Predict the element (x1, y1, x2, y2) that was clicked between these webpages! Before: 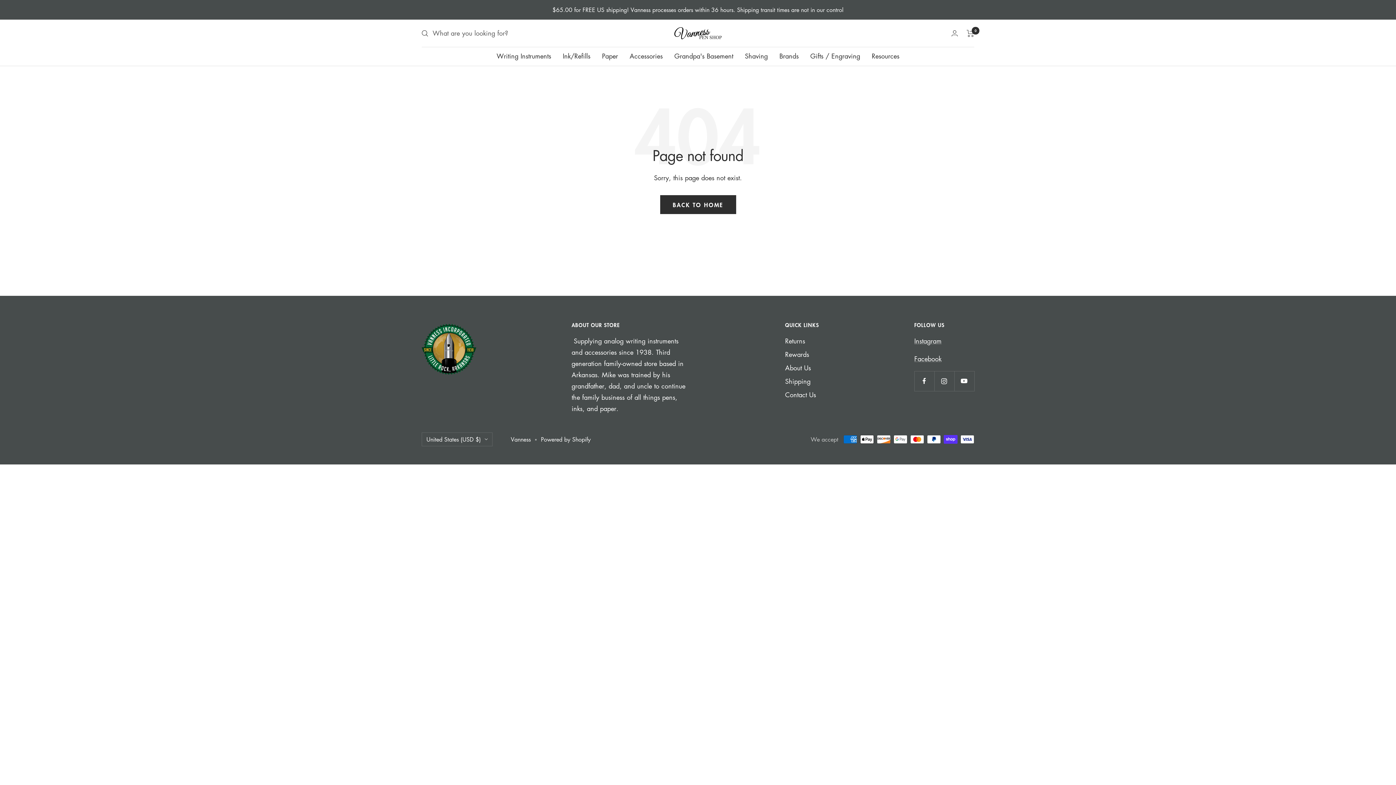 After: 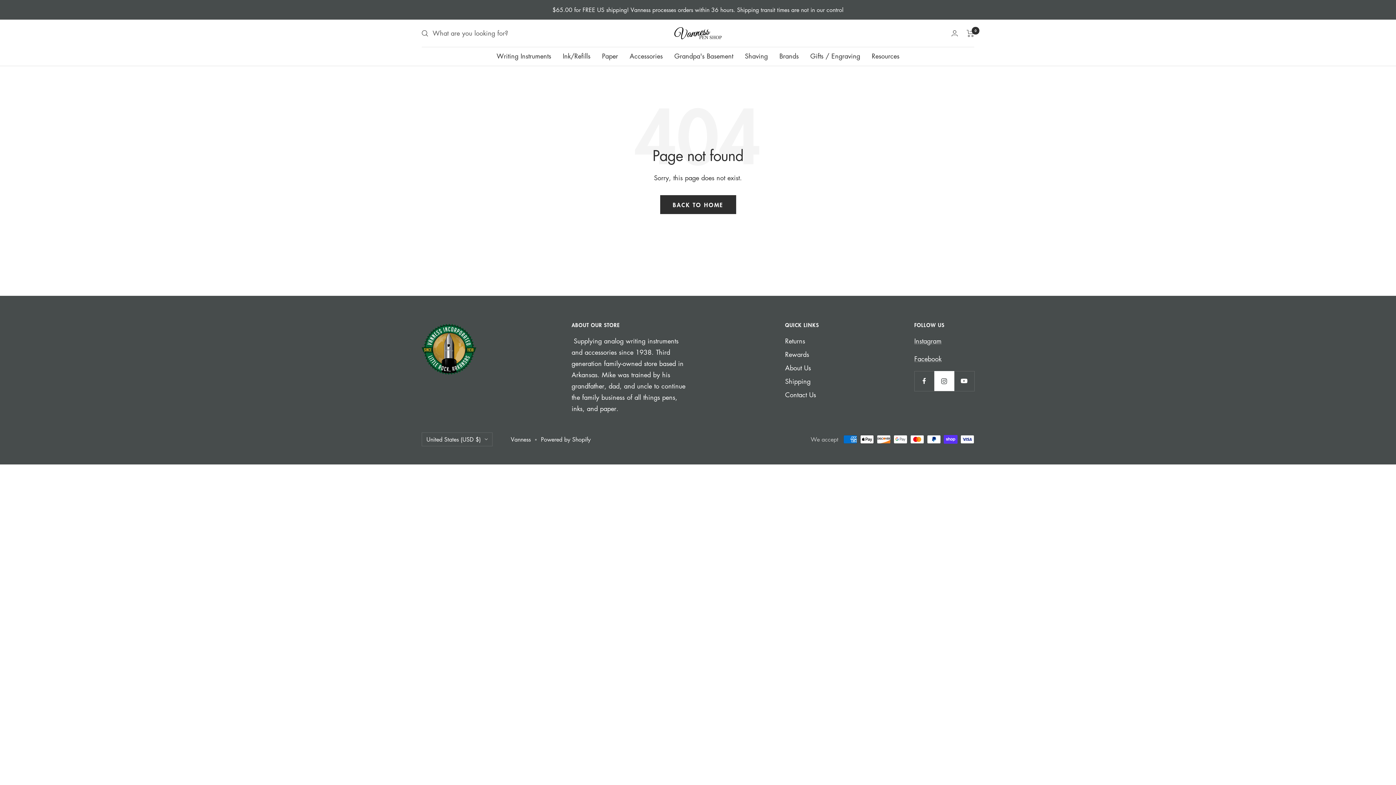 Action: label: Follow us on Instagram bbox: (934, 371, 954, 391)